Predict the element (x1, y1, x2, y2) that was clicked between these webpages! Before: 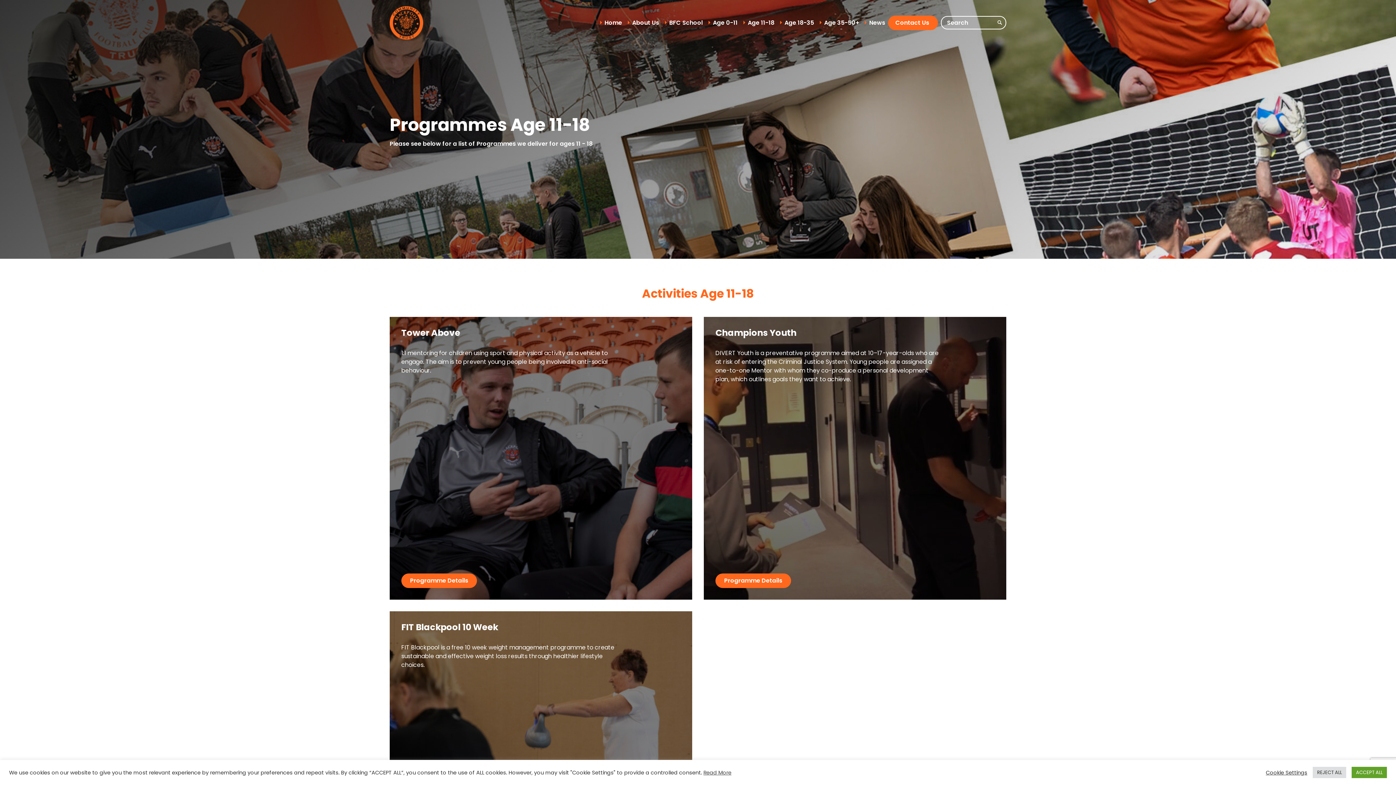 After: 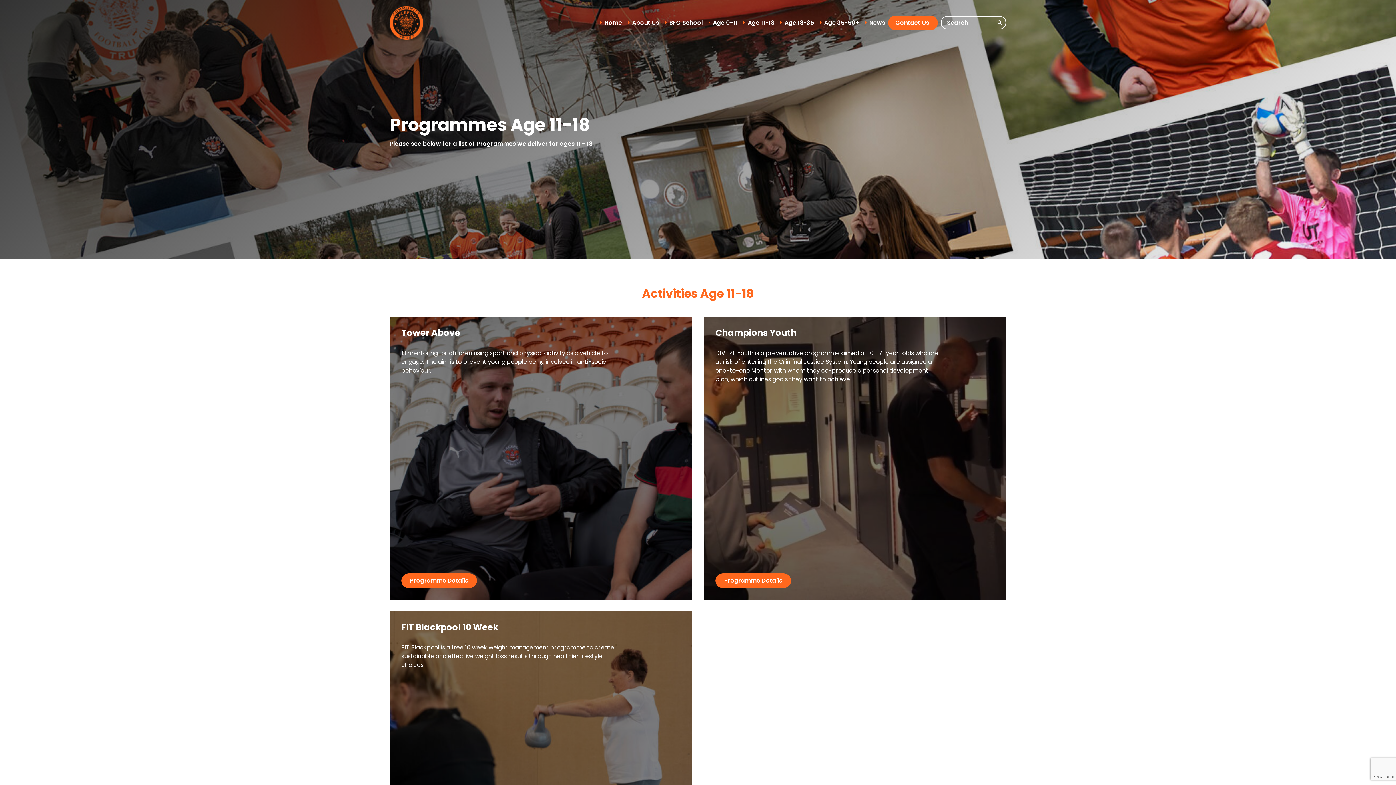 Action: label: ACCEPT ALL bbox: (1352, 767, 1387, 778)